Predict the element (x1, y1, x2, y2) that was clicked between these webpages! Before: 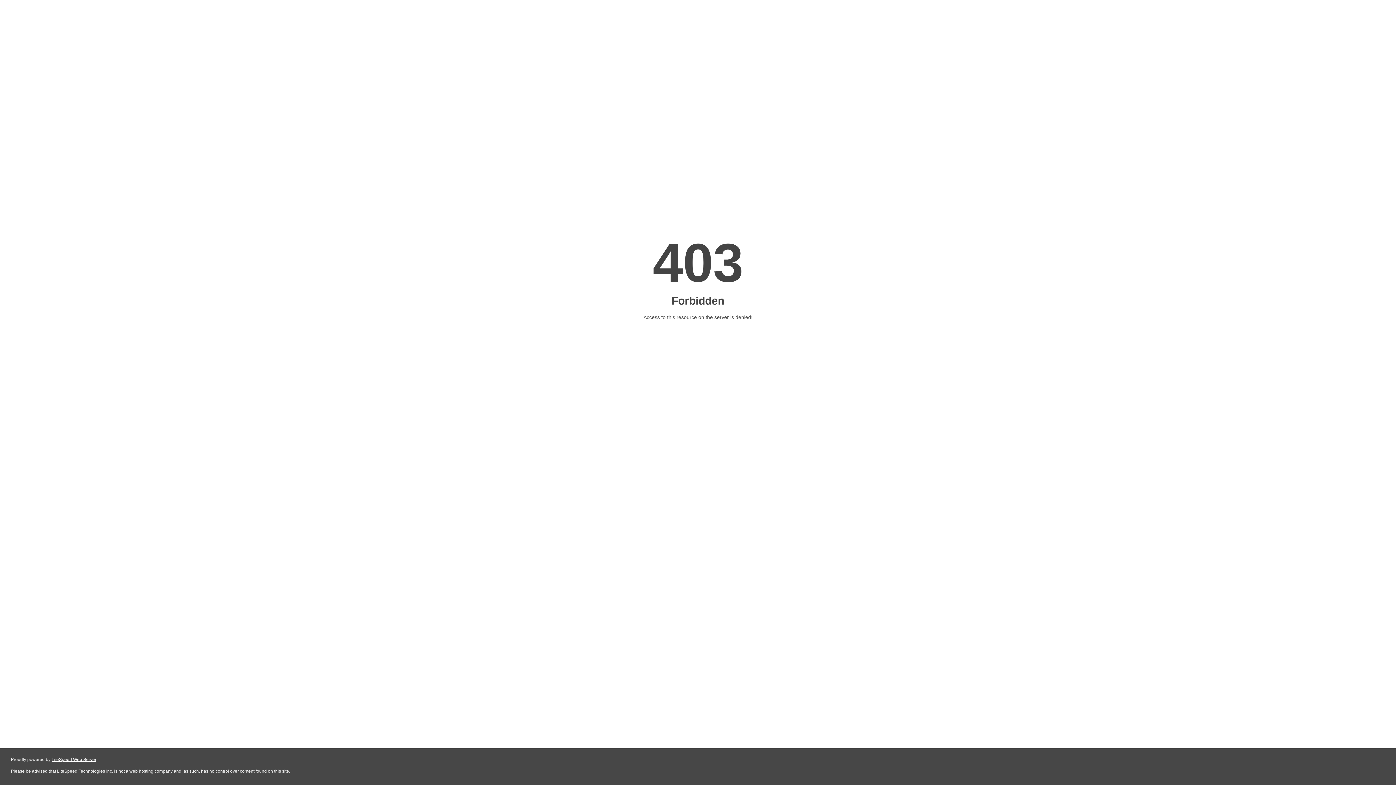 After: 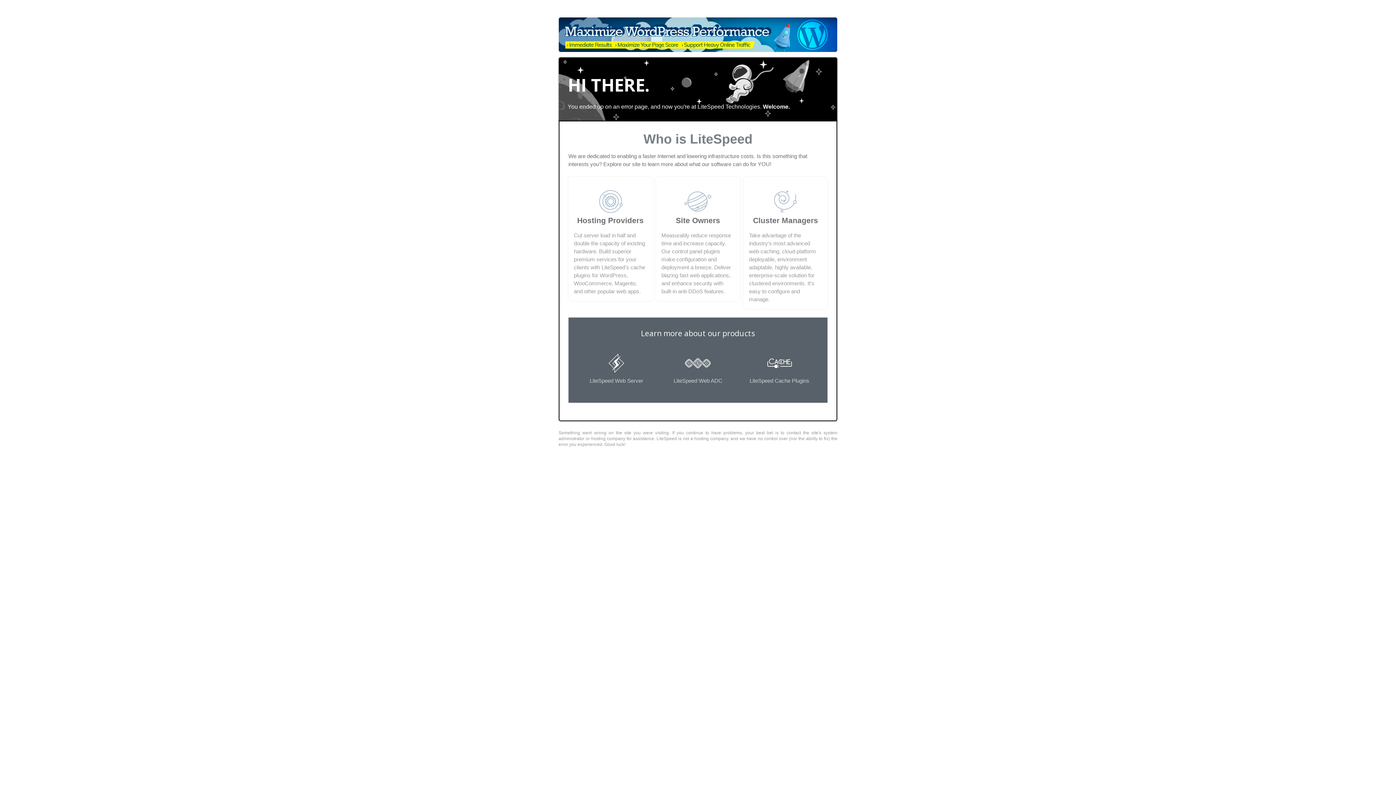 Action: bbox: (51, 757, 96, 762) label: LiteSpeed Web Server